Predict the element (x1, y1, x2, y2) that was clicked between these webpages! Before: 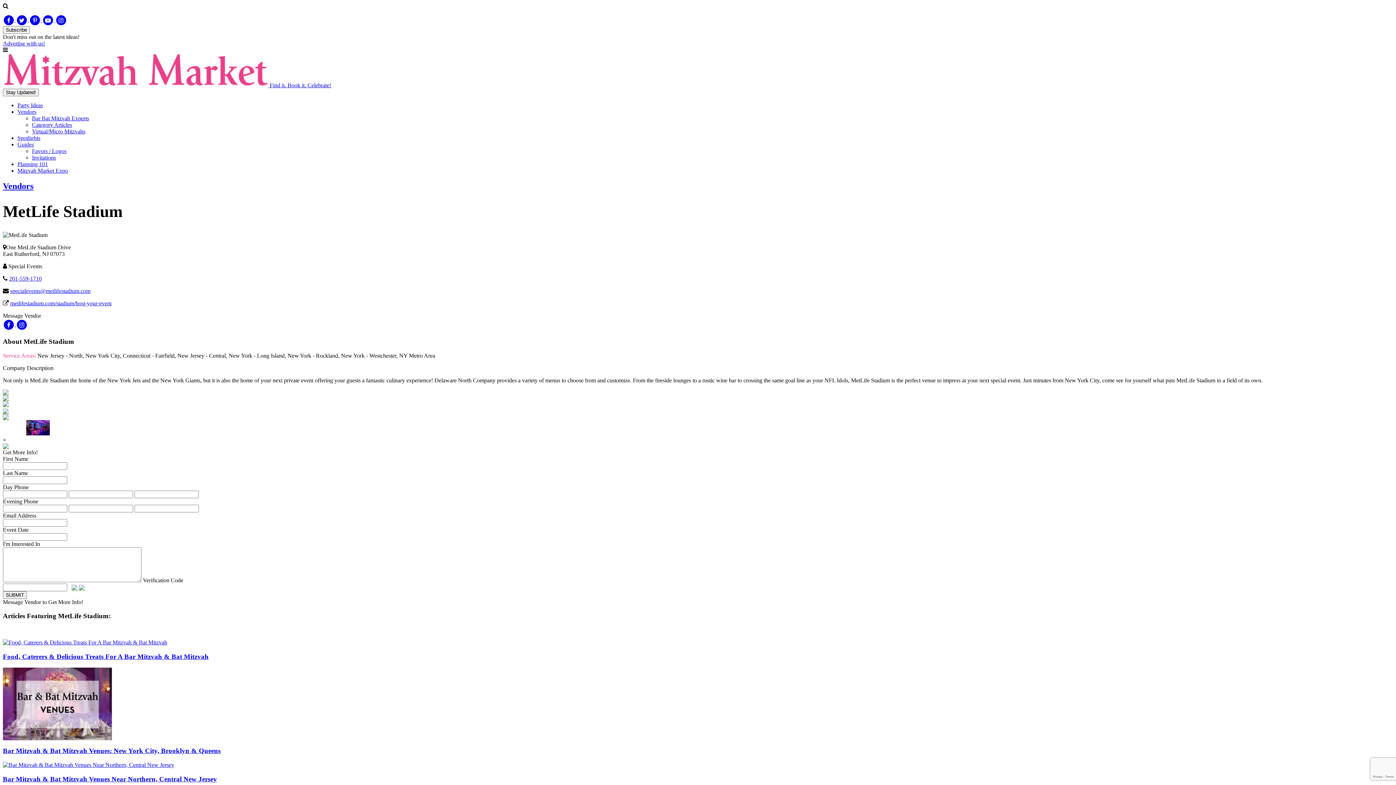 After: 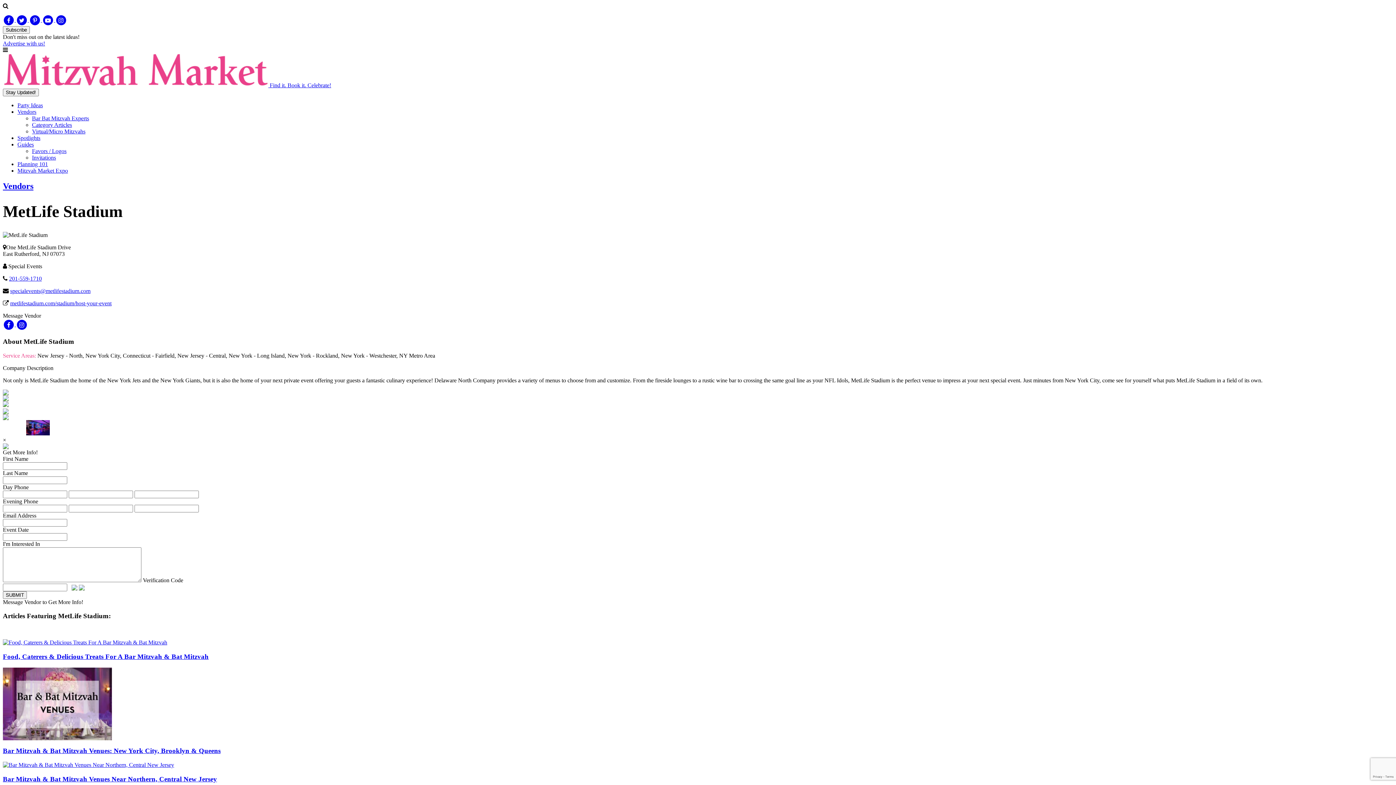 Action: label:   bbox: (16, 16, 29, 22)